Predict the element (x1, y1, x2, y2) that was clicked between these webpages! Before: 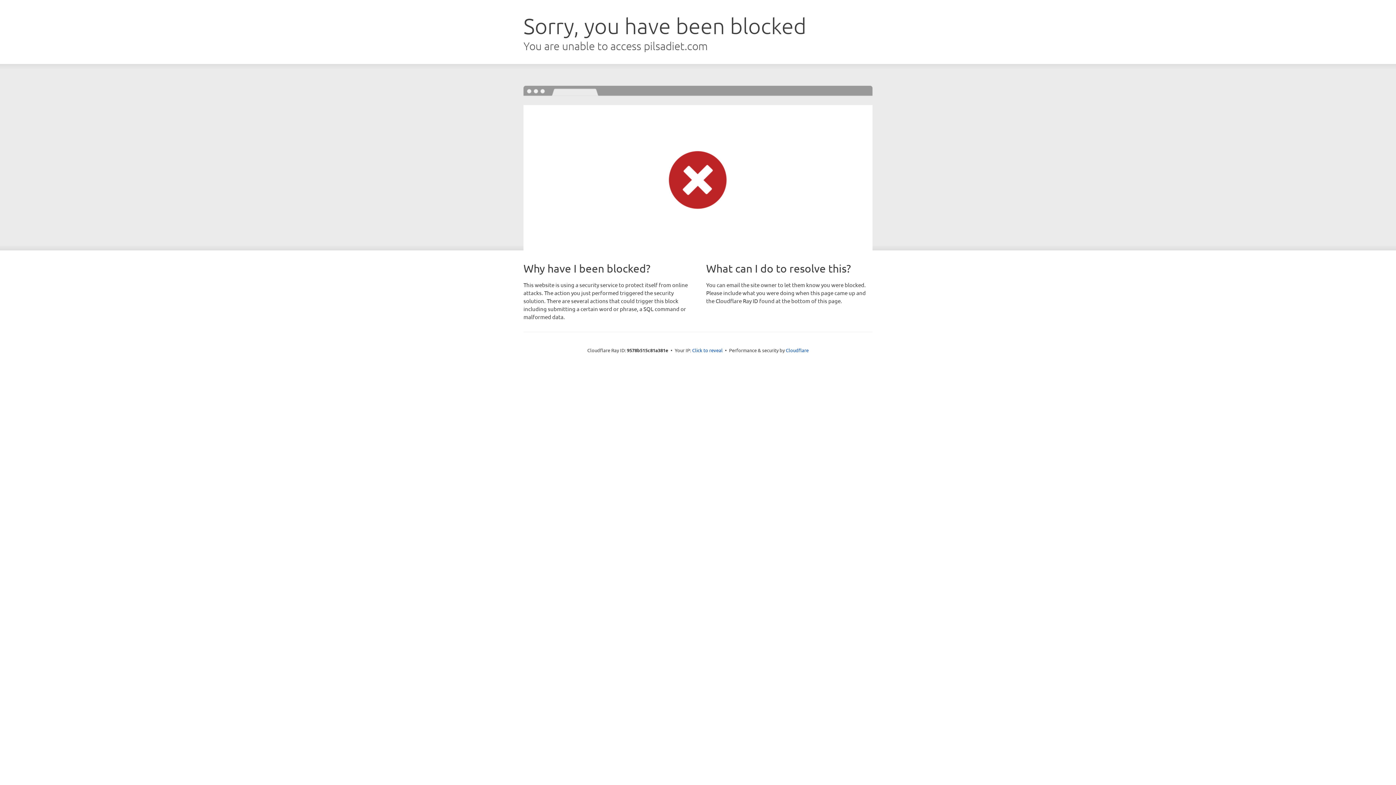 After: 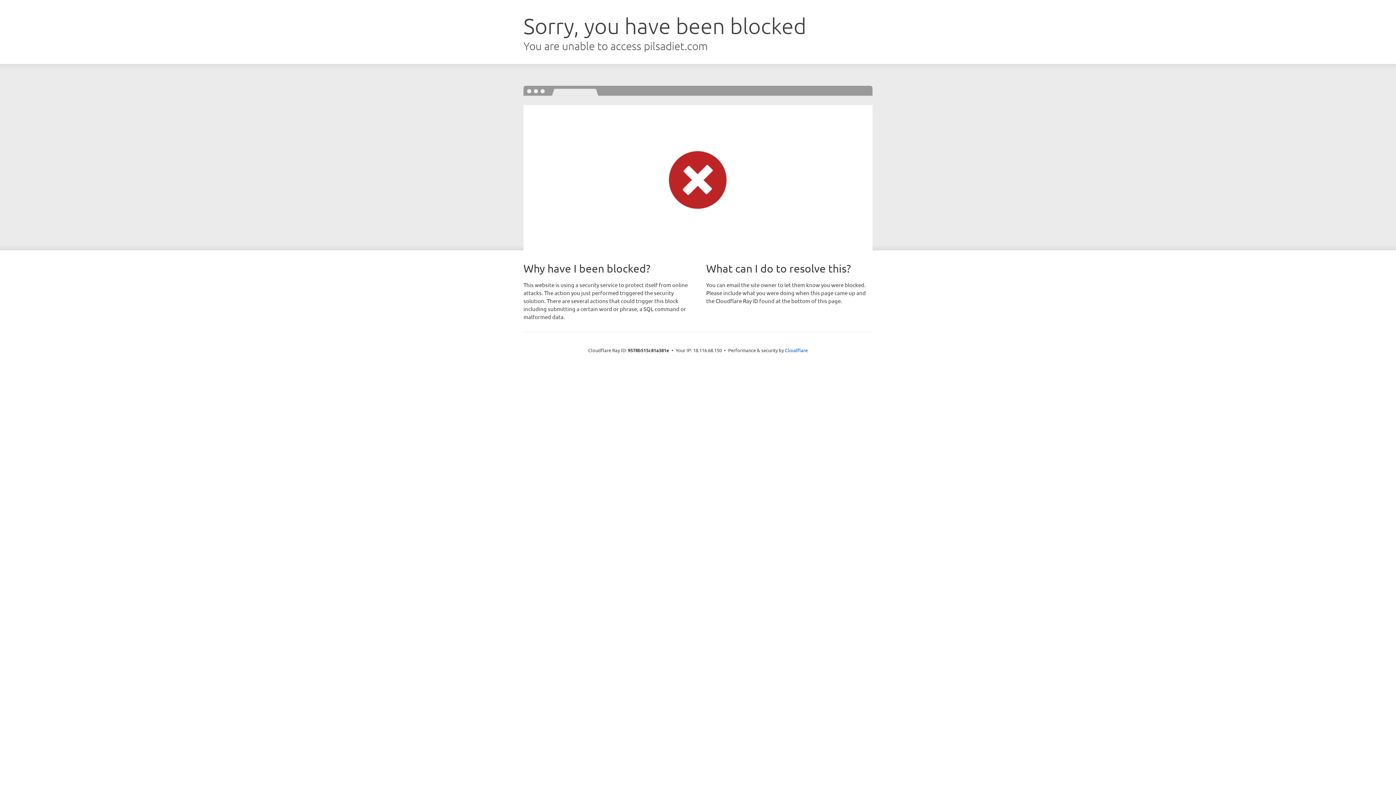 Action: bbox: (692, 346, 722, 353) label: Click to reveal